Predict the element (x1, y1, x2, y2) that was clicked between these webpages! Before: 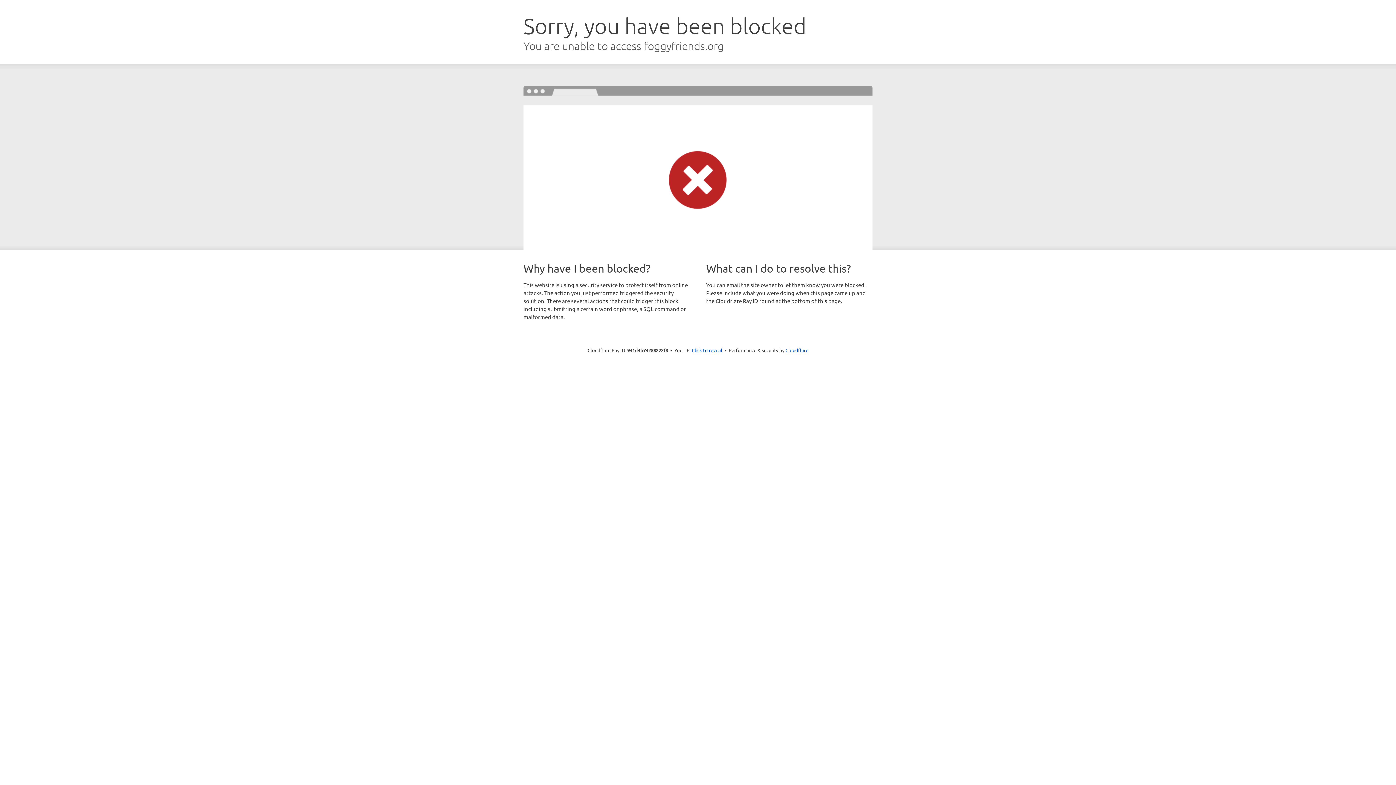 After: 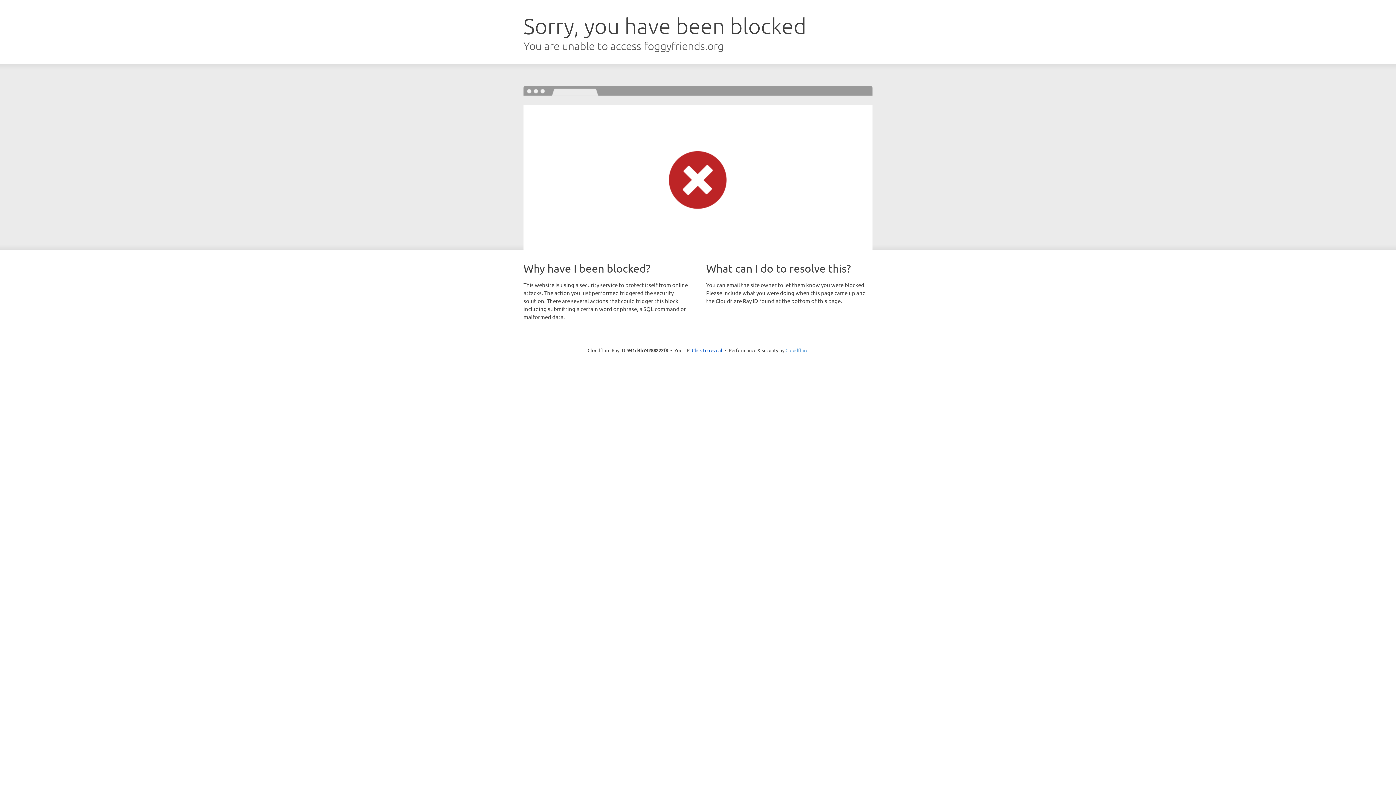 Action: bbox: (785, 347, 808, 353) label: Cloudflare